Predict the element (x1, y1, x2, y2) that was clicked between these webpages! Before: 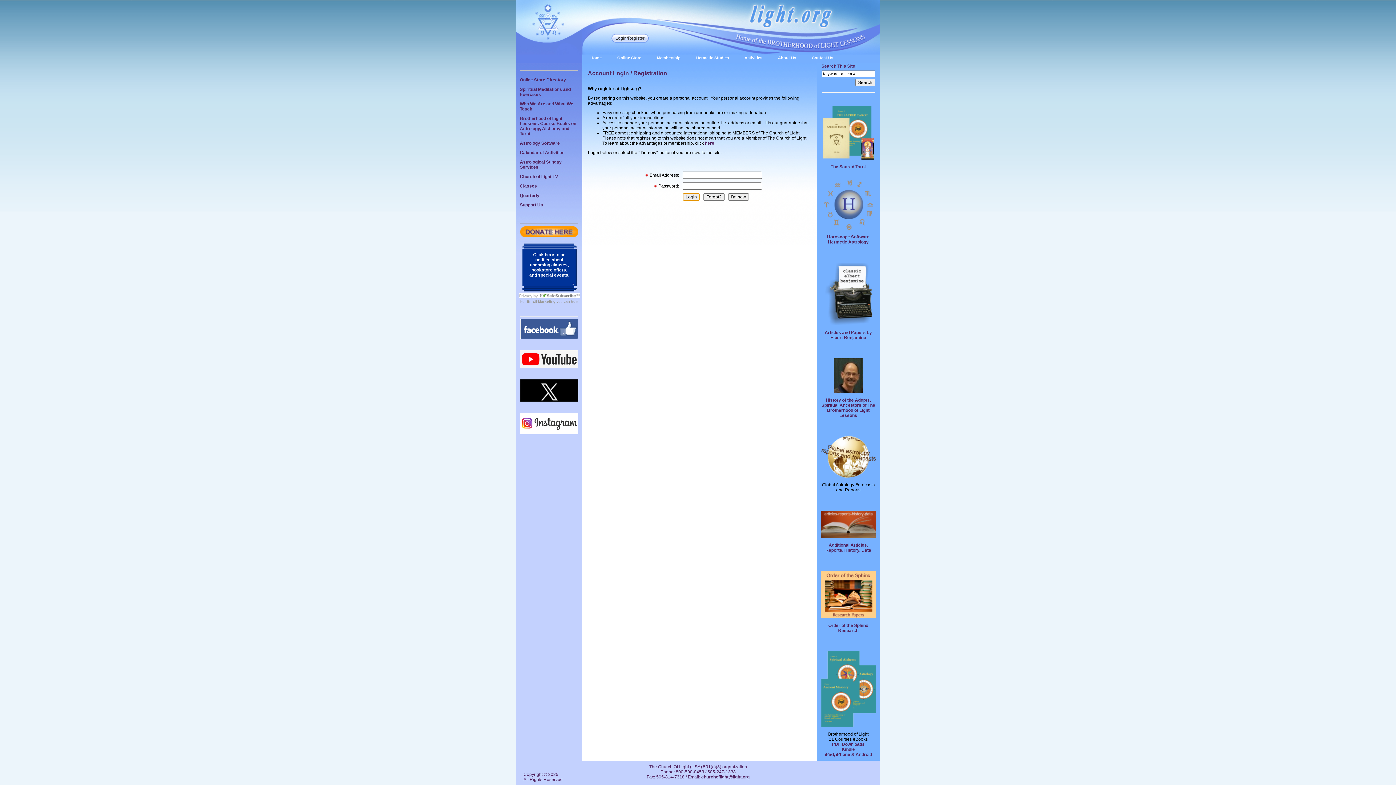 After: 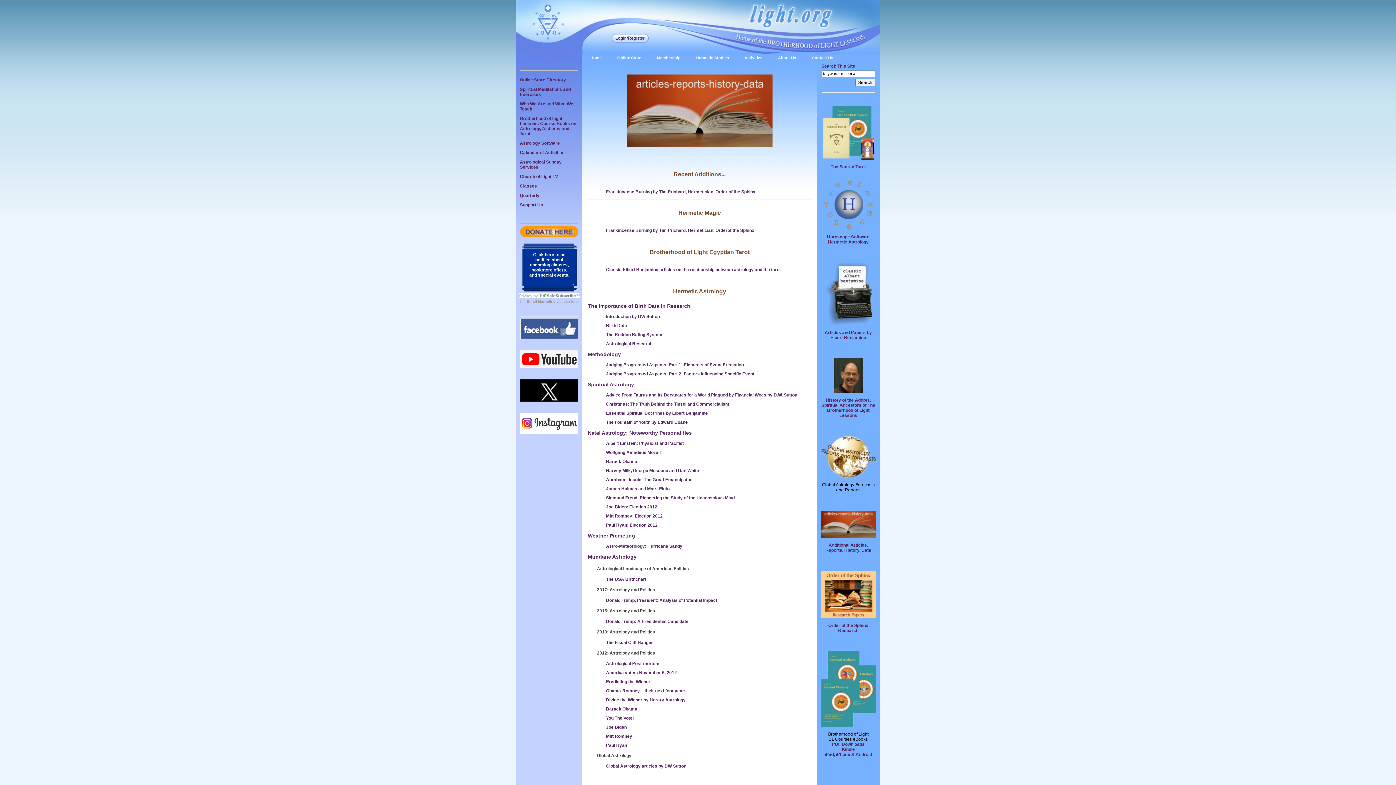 Action: bbox: (821, 537, 875, 542)